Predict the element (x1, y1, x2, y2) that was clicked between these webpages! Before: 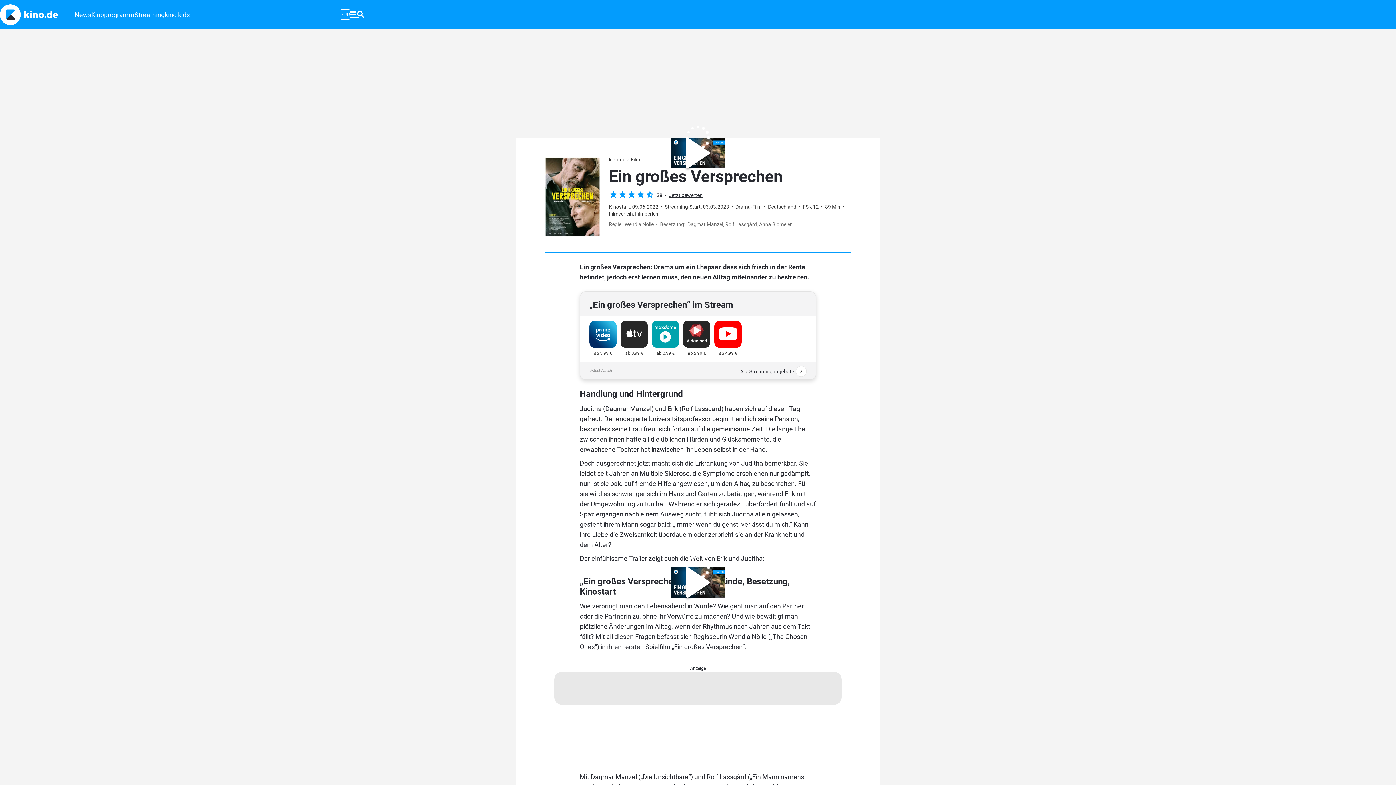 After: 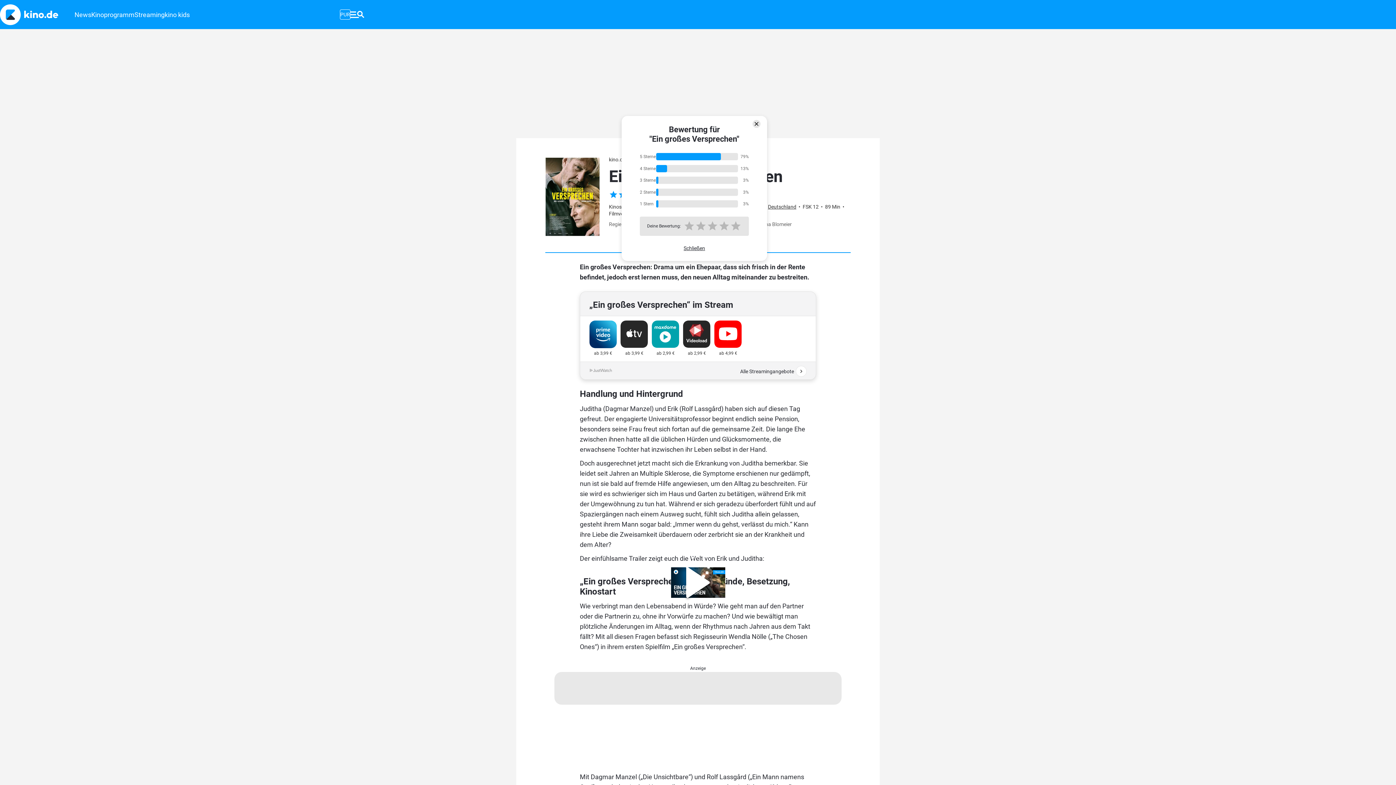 Action: bbox: (669, 192, 702, 197) label: Jetzt bewerten